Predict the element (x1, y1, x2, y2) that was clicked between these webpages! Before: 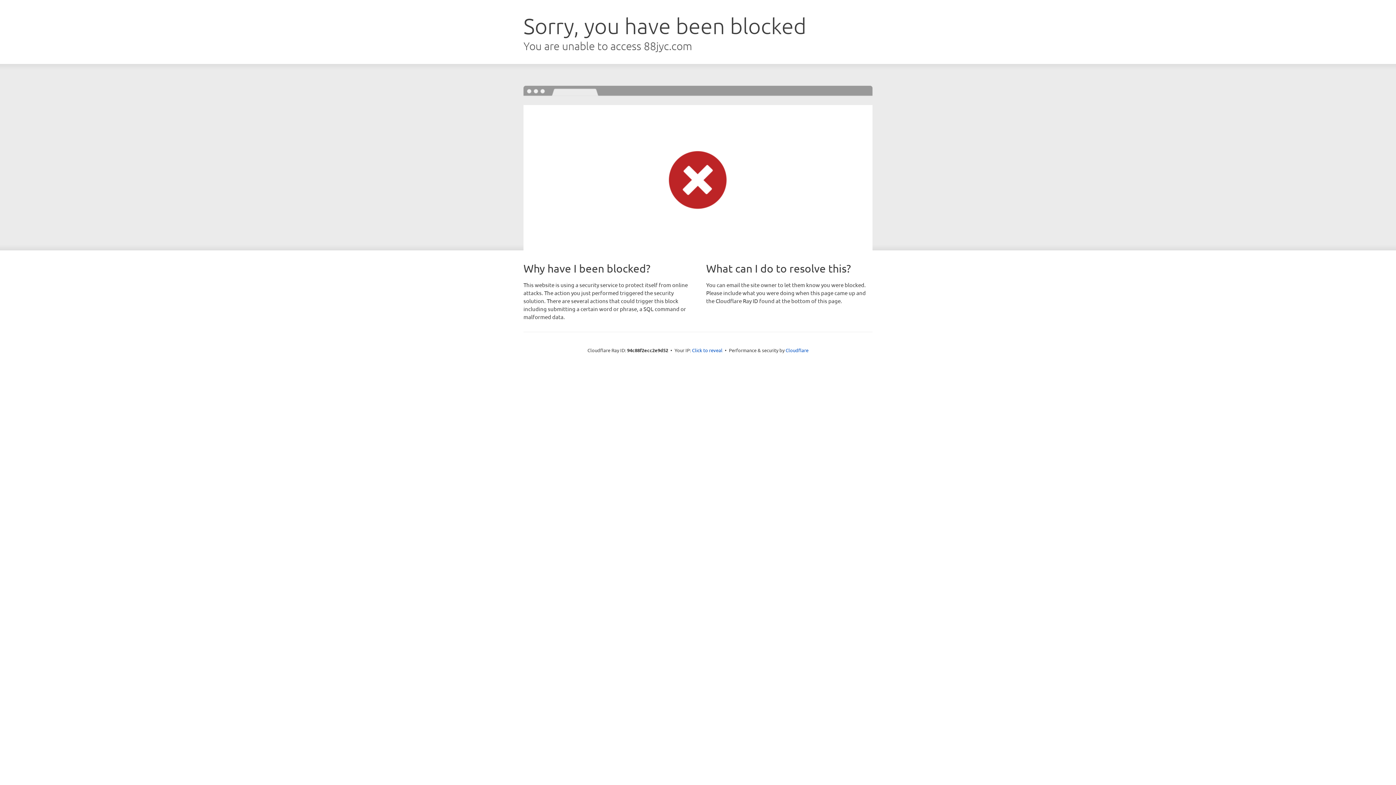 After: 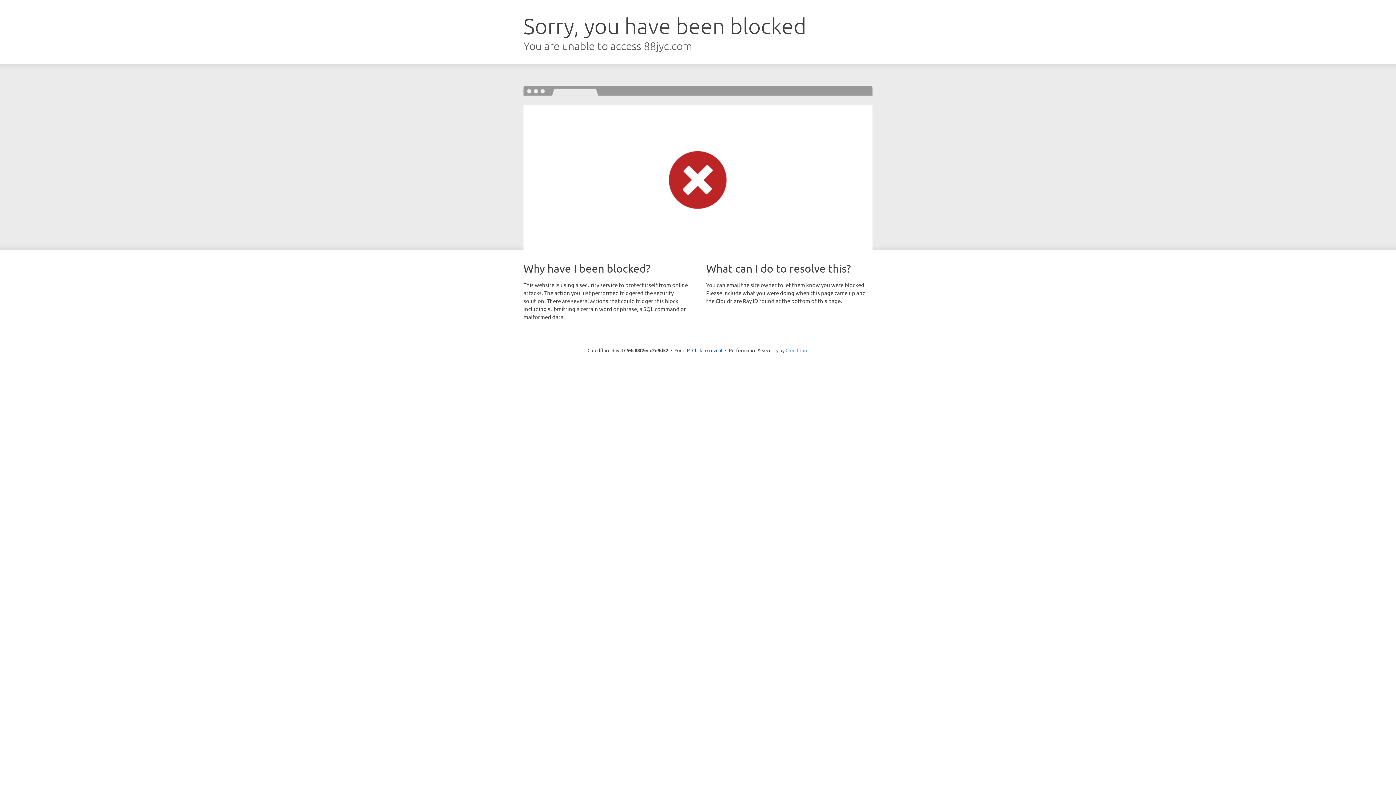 Action: label: Cloudflare bbox: (785, 347, 808, 353)